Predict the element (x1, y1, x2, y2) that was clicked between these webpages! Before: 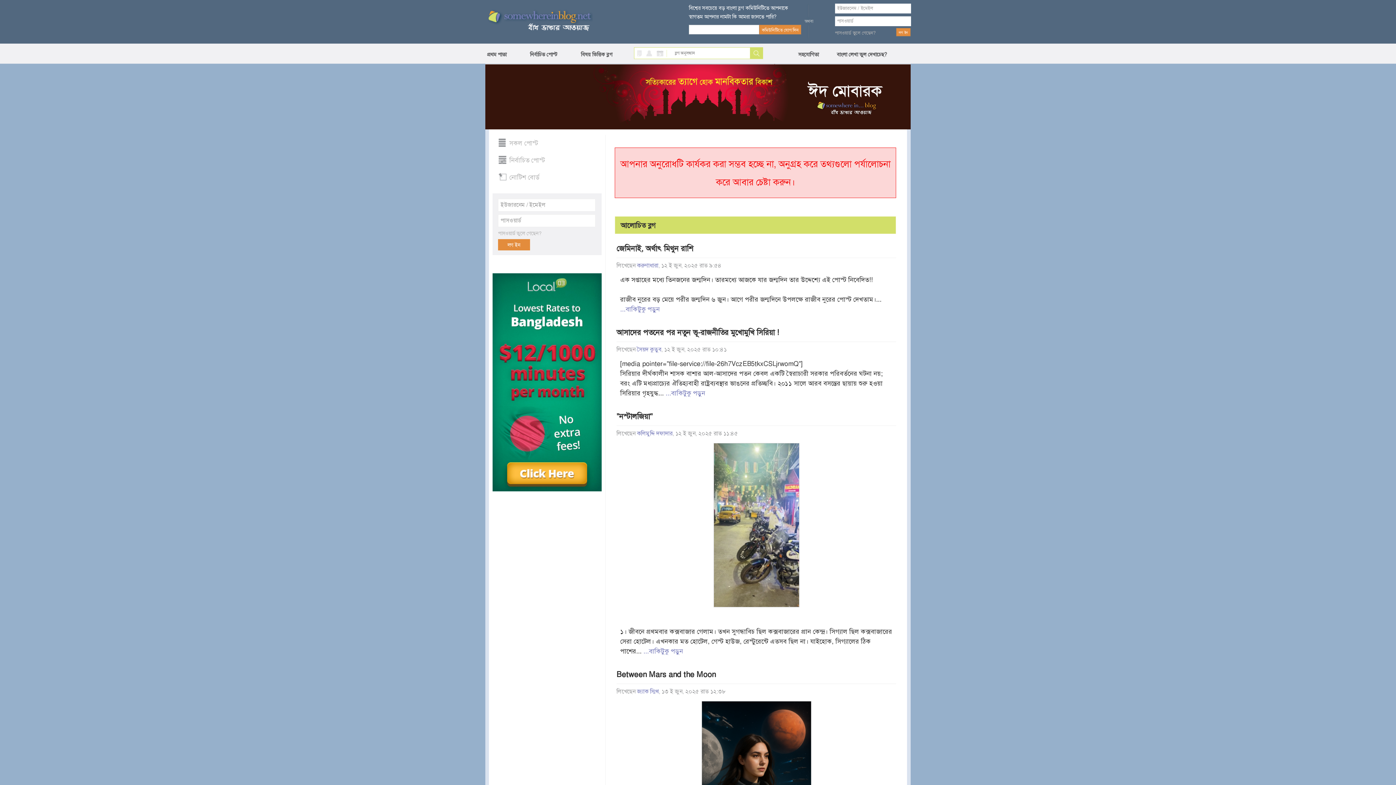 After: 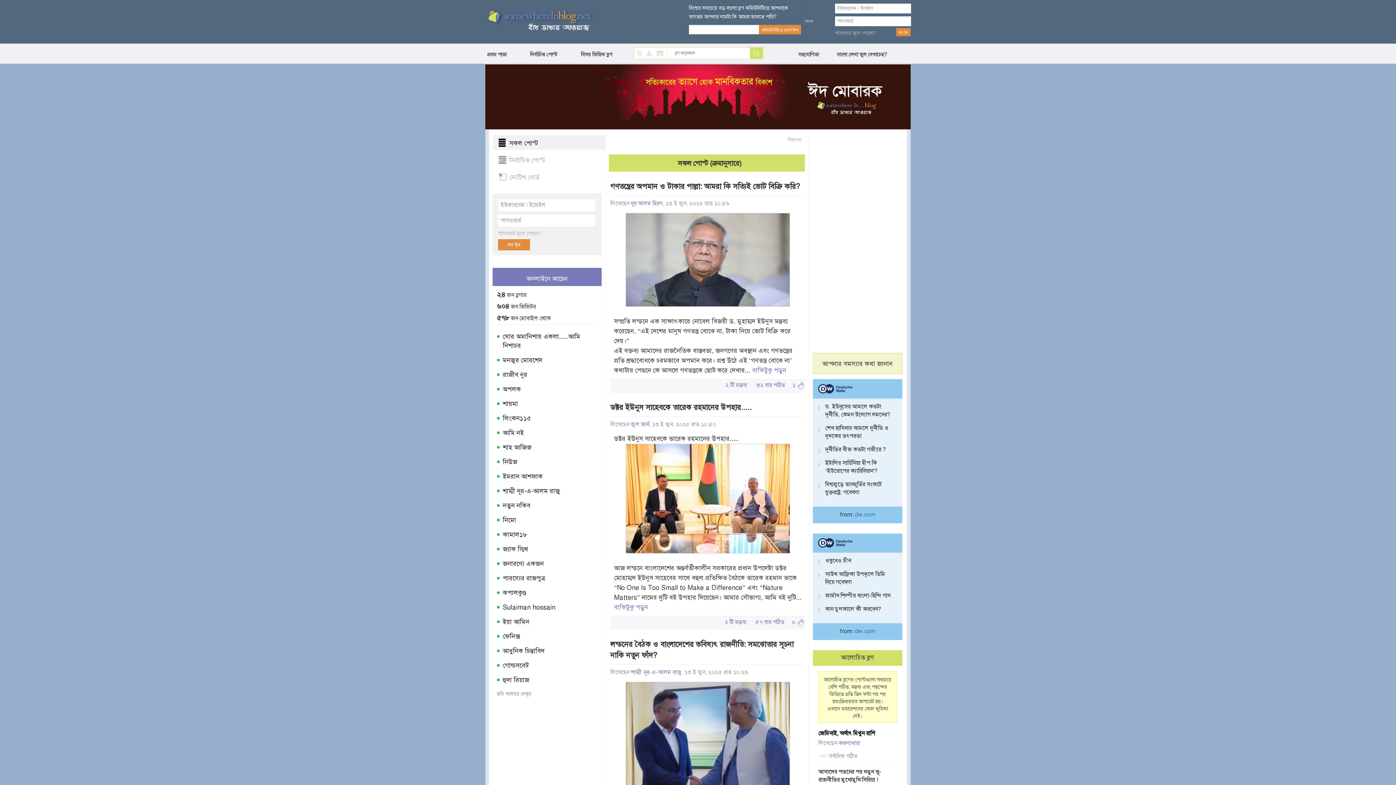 Action: bbox: (485, 47, 524, 61) label: প্রথম পাতা